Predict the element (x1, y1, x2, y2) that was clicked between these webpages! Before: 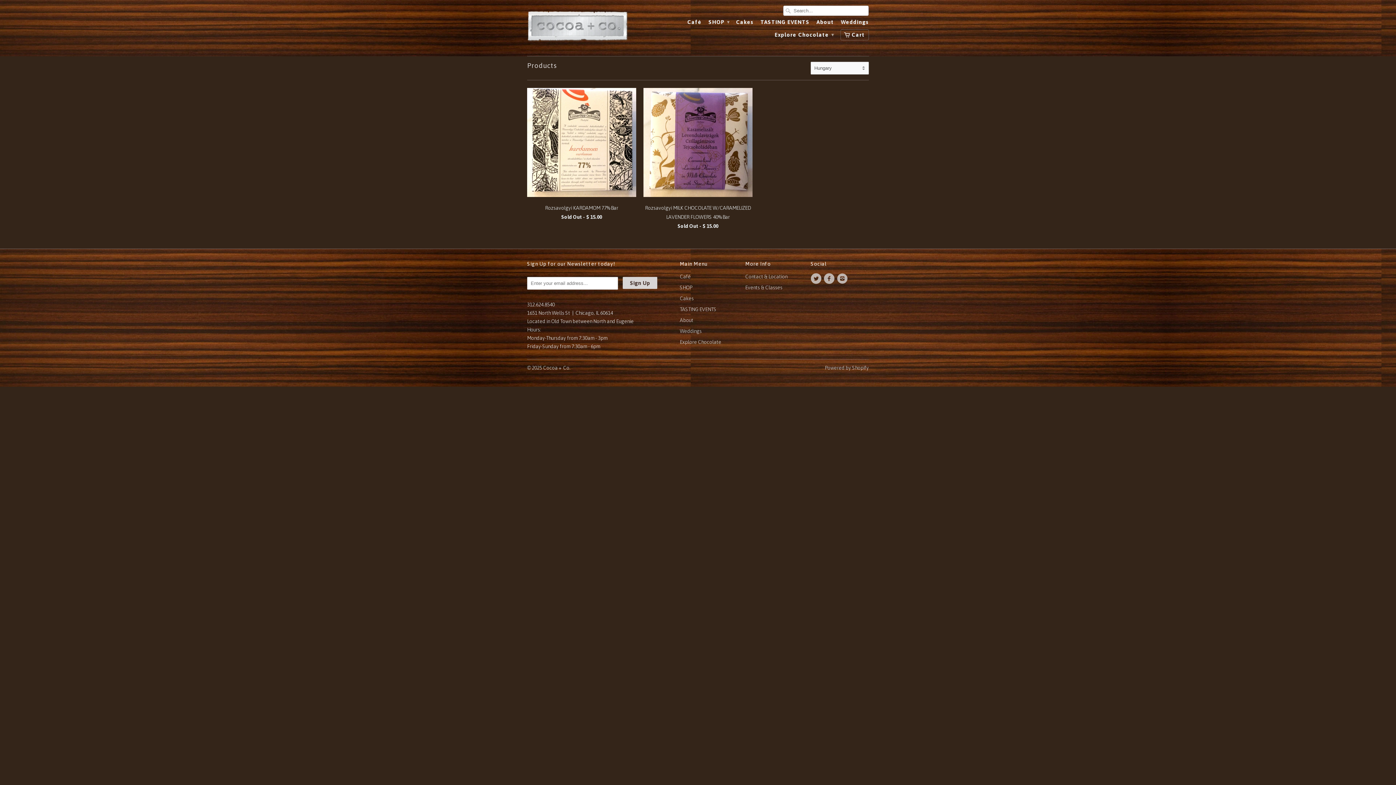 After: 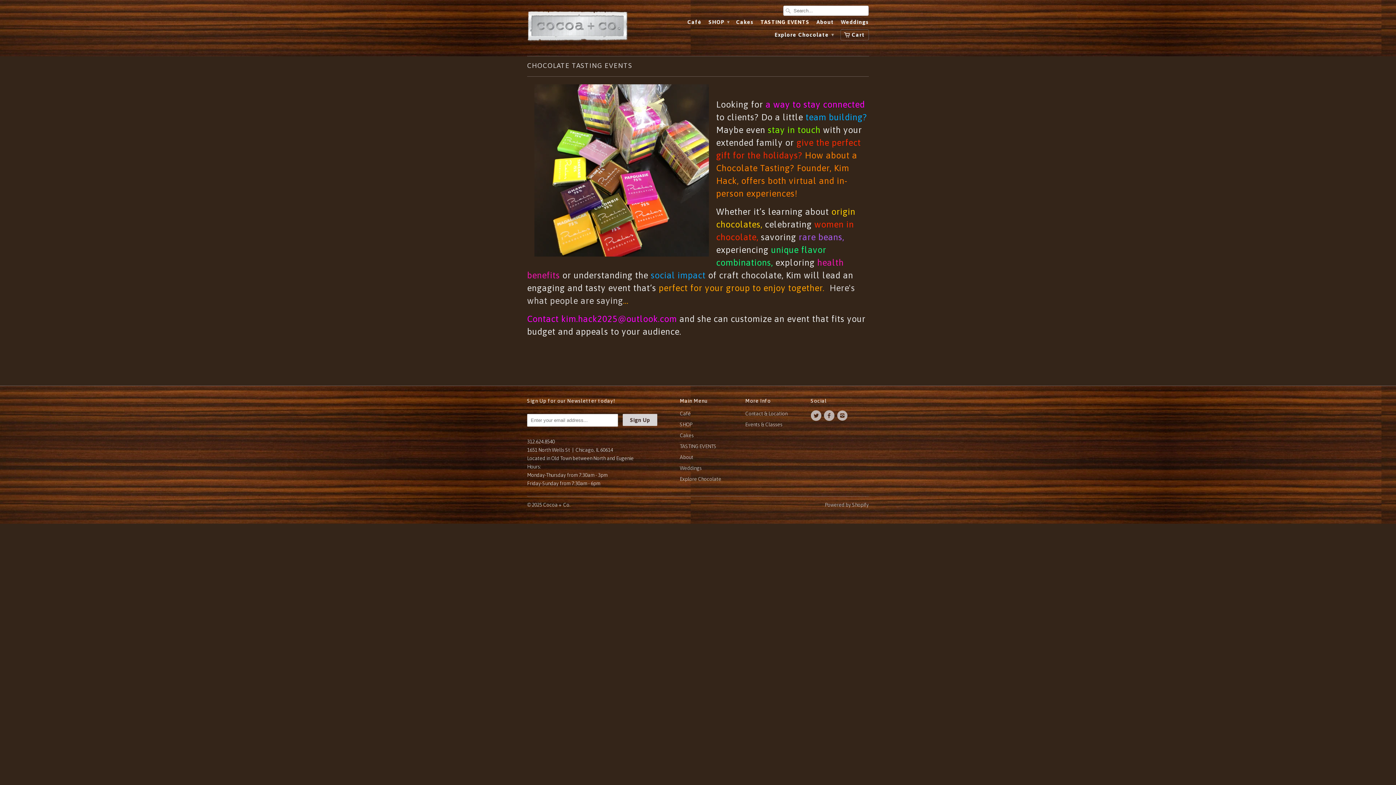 Action: label: Events & Classes bbox: (745, 284, 782, 290)